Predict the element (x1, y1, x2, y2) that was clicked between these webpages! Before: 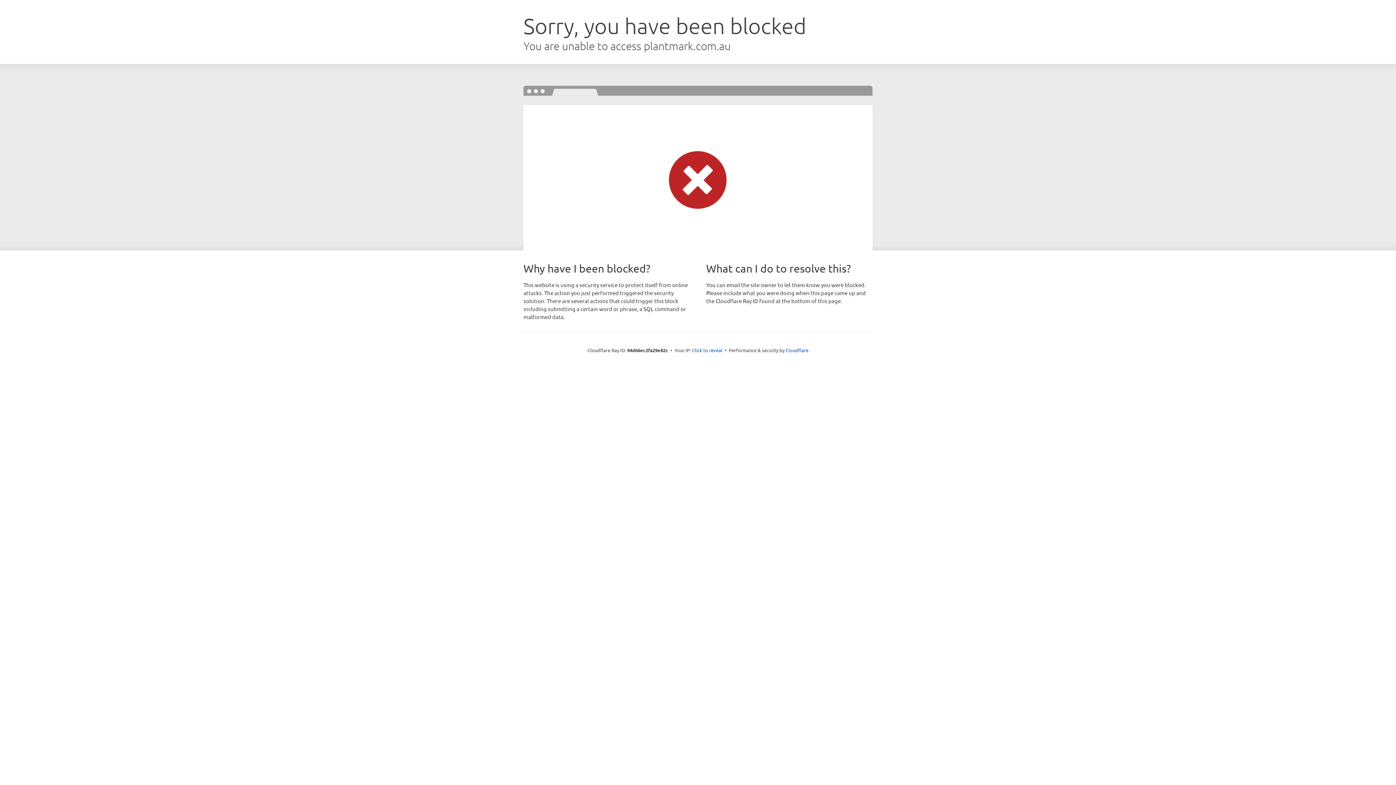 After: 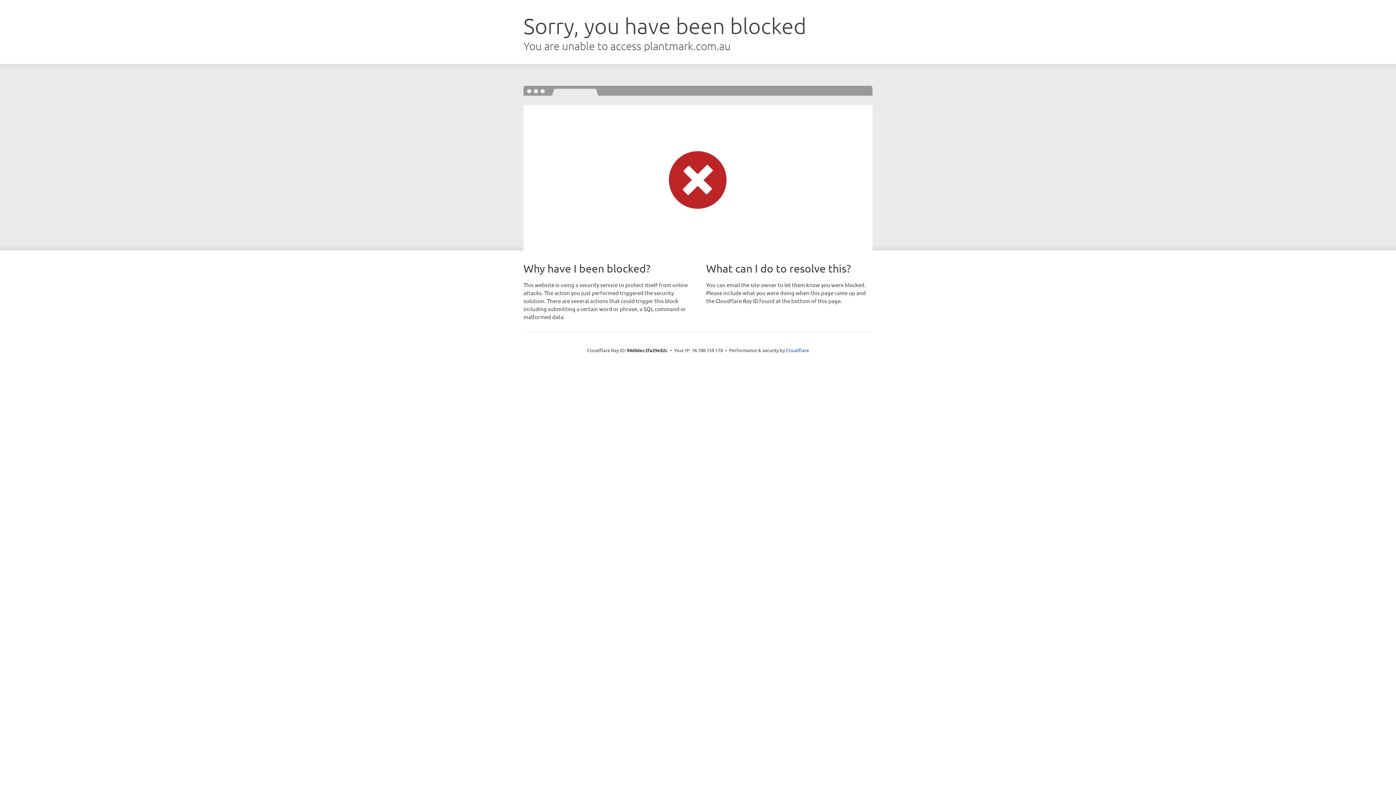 Action: bbox: (692, 346, 722, 353) label: Click to reveal